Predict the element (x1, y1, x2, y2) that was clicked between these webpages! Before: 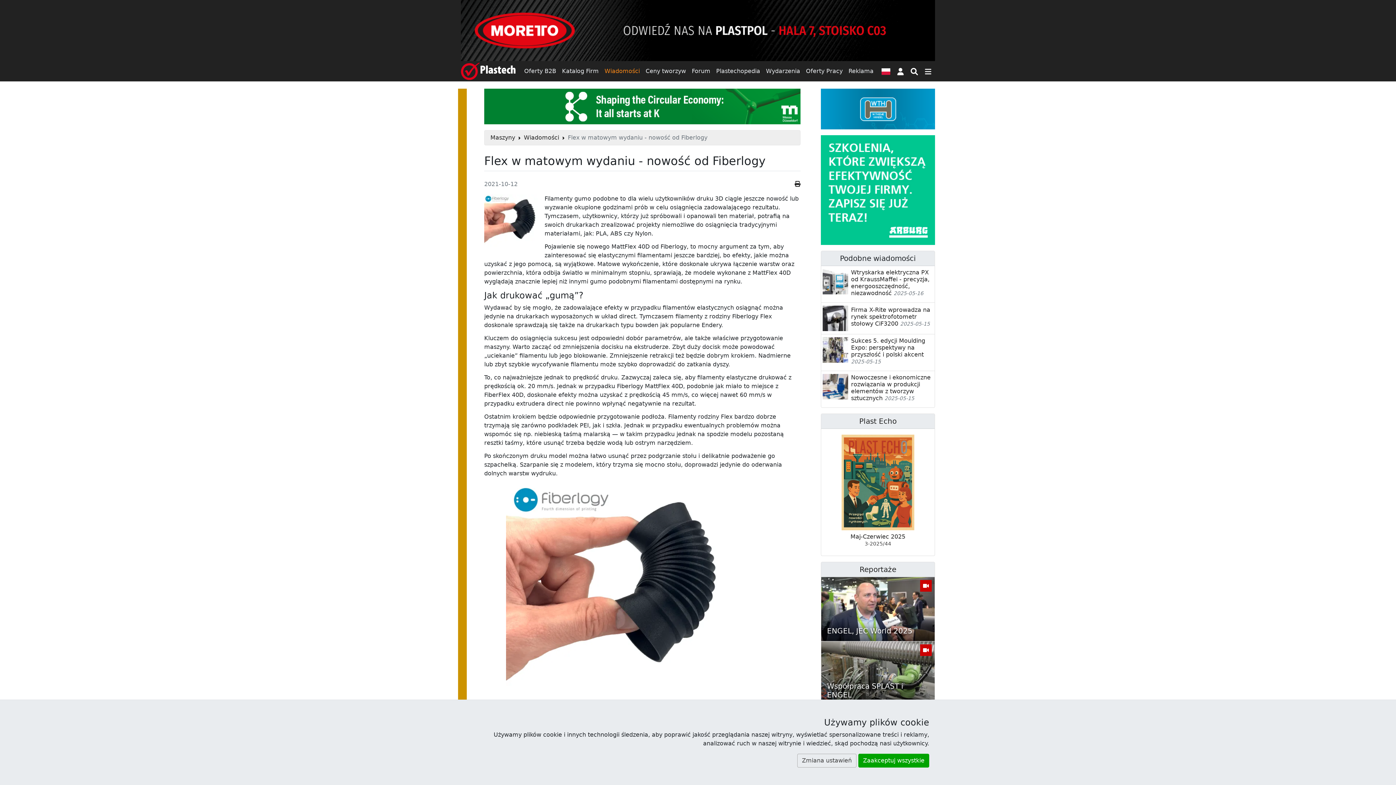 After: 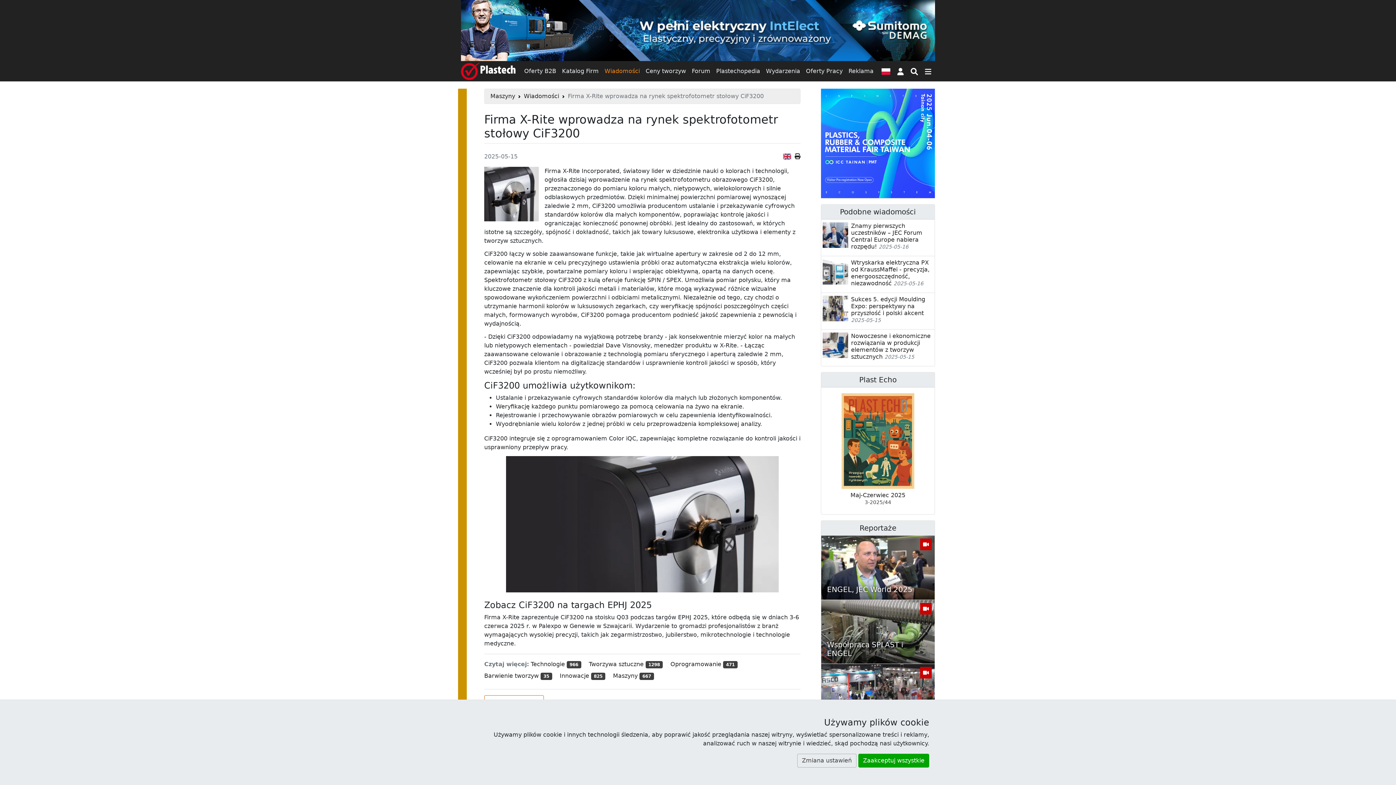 Action: bbox: (851, 306, 930, 327) label: Firma X-Rite wprowadza na rynek spektrofotometr stołowy CiF3200